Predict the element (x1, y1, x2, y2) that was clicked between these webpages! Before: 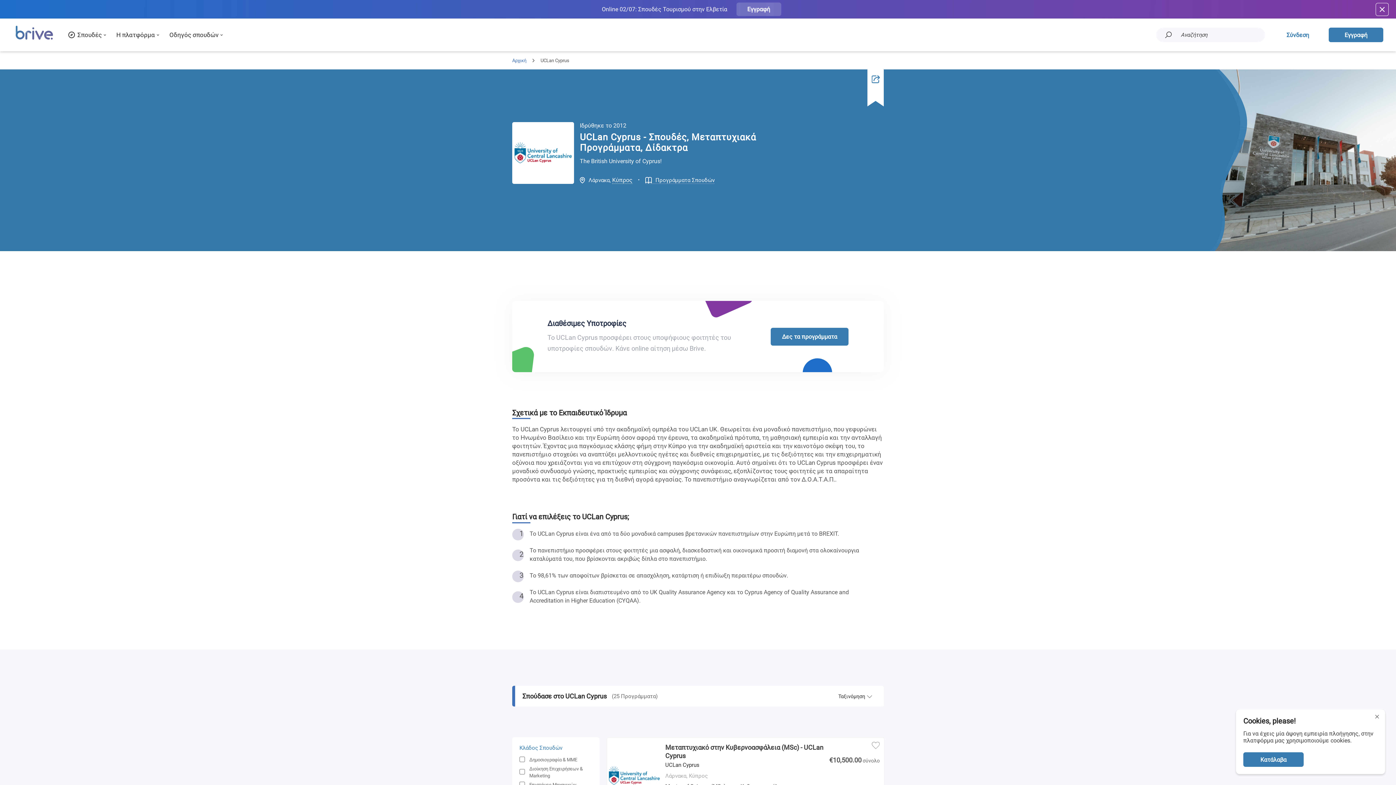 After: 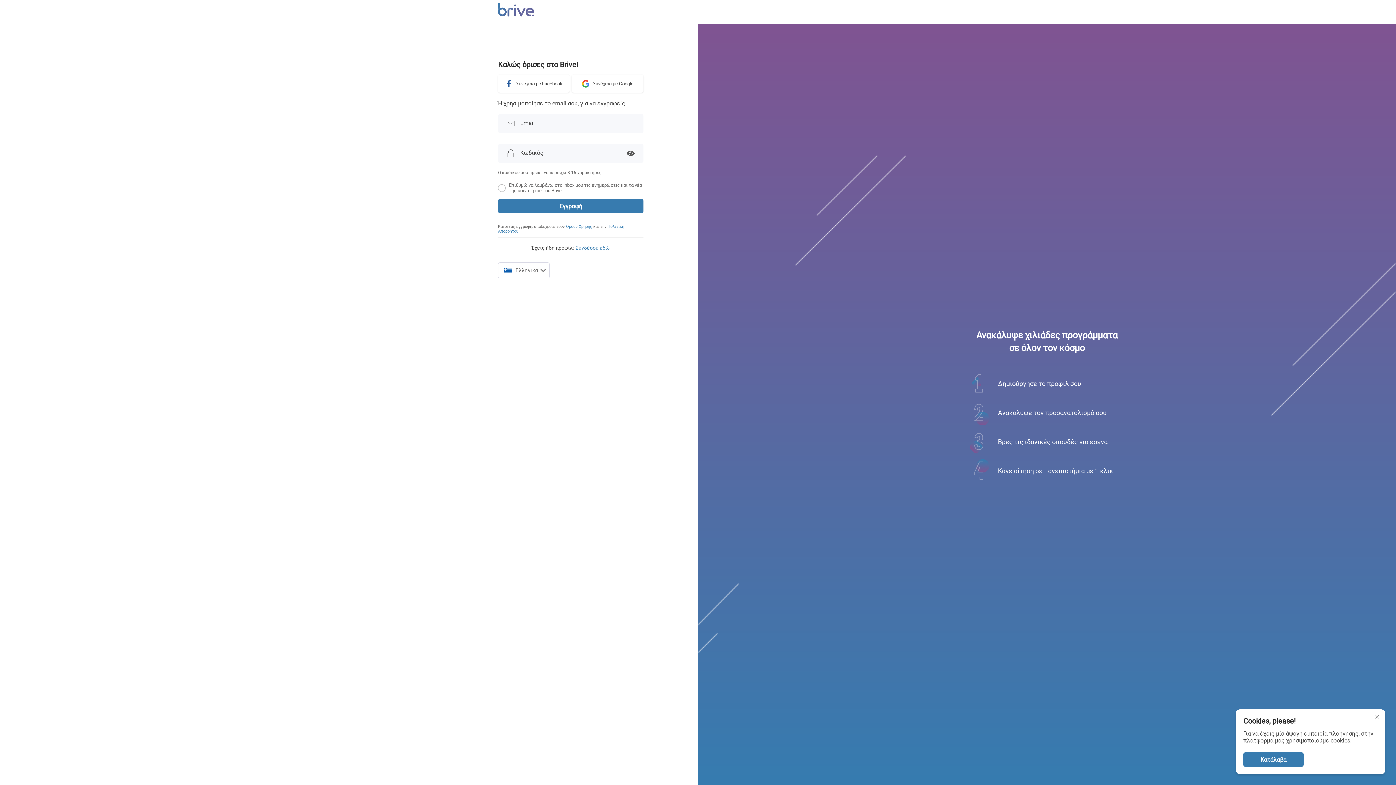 Action: bbox: (1329, 27, 1383, 42) label: Eγγραφή